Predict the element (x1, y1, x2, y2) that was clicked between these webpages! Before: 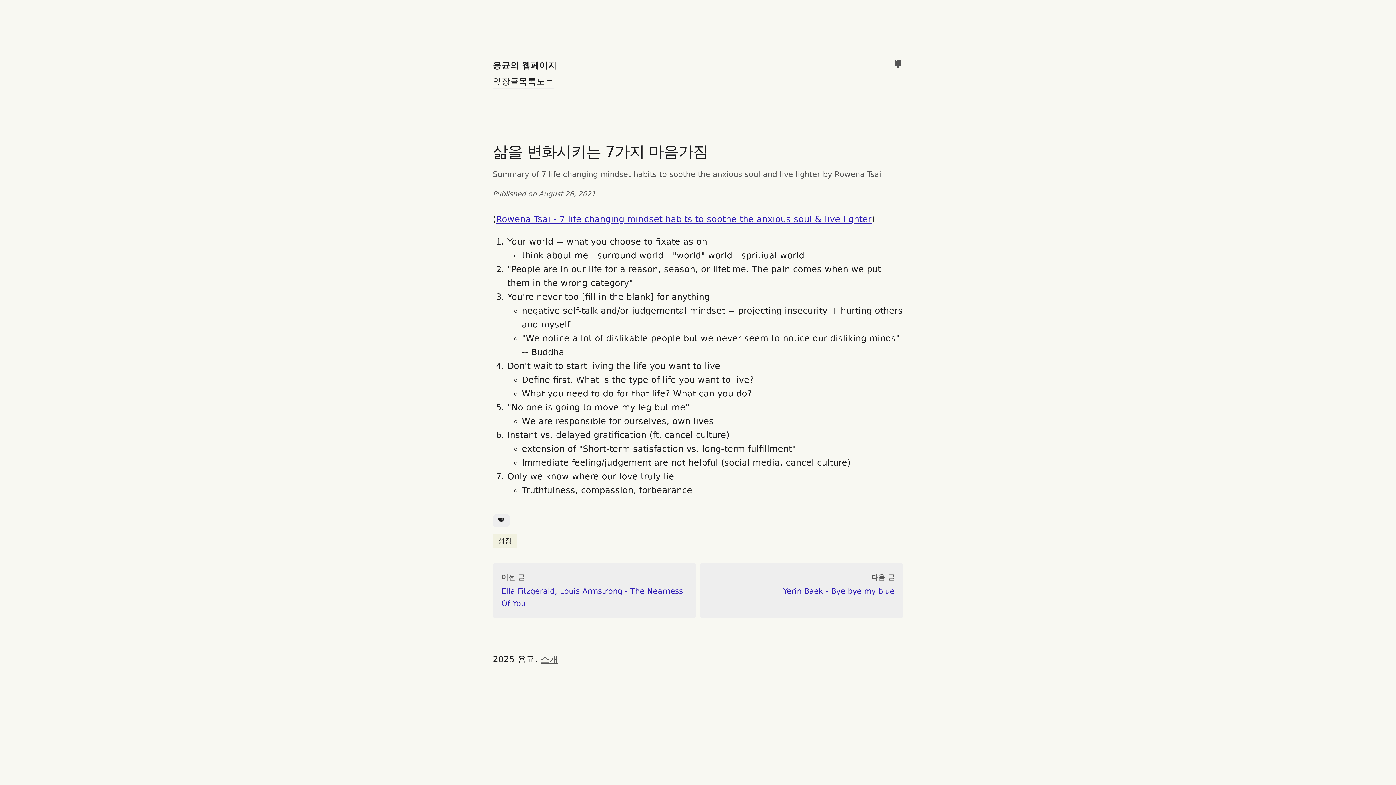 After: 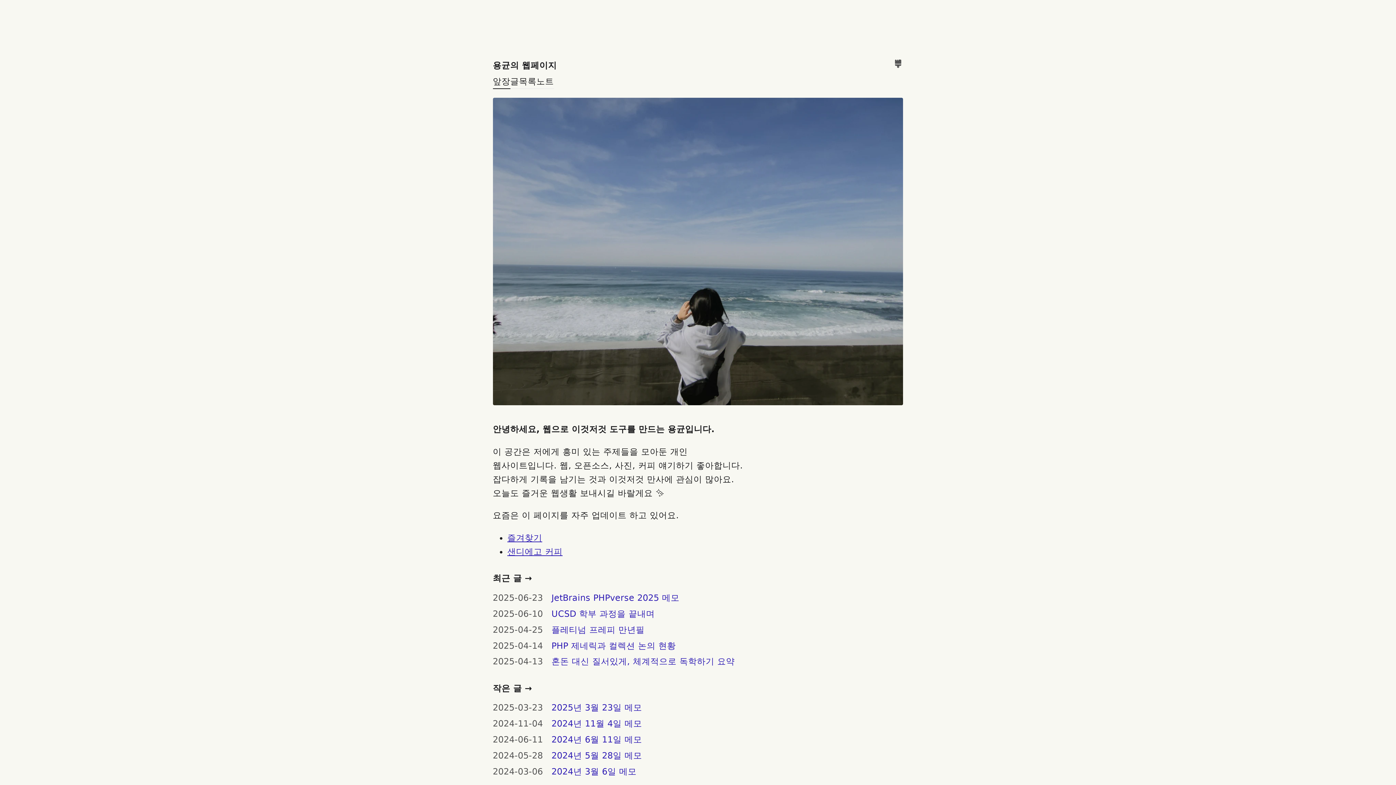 Action: label: 용균의 웹페이지 bbox: (492, 60, 556, 70)